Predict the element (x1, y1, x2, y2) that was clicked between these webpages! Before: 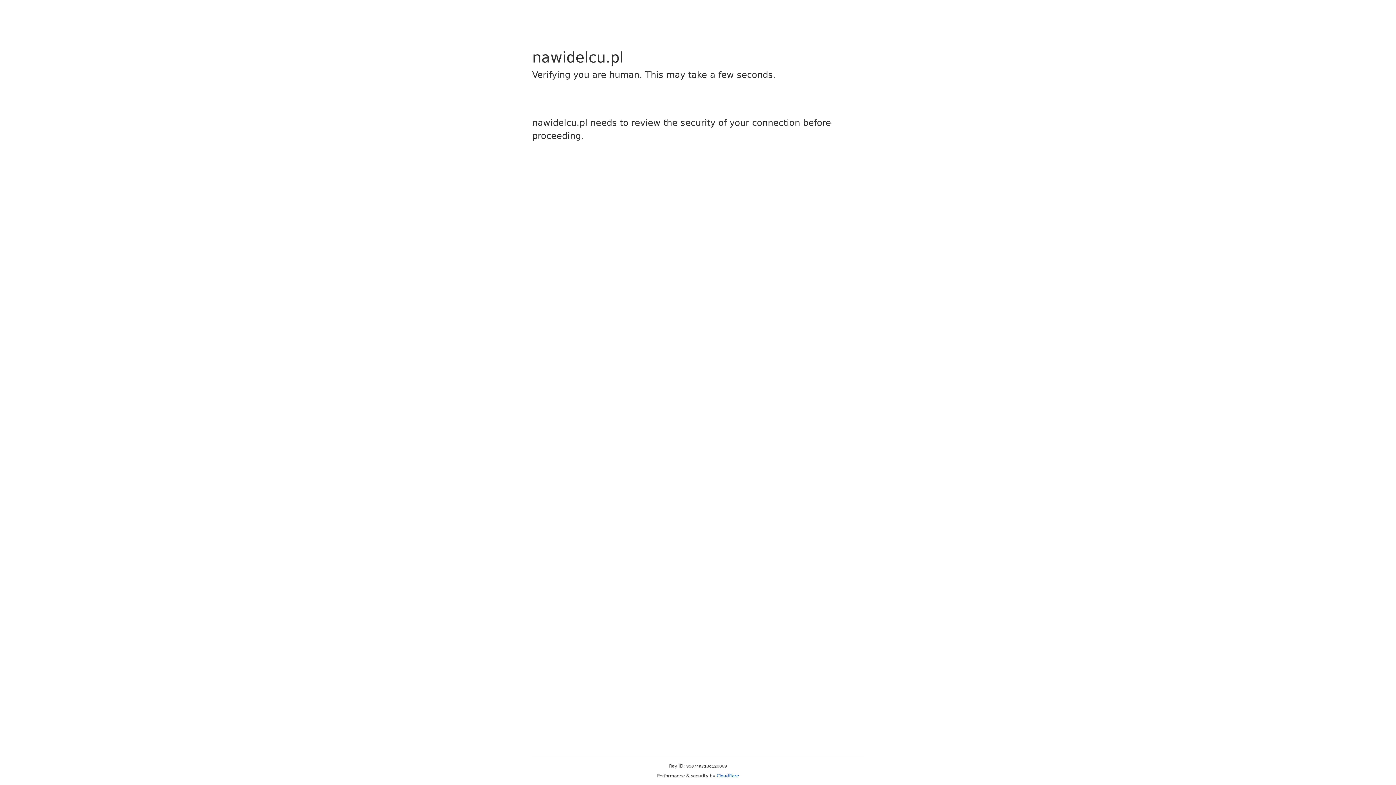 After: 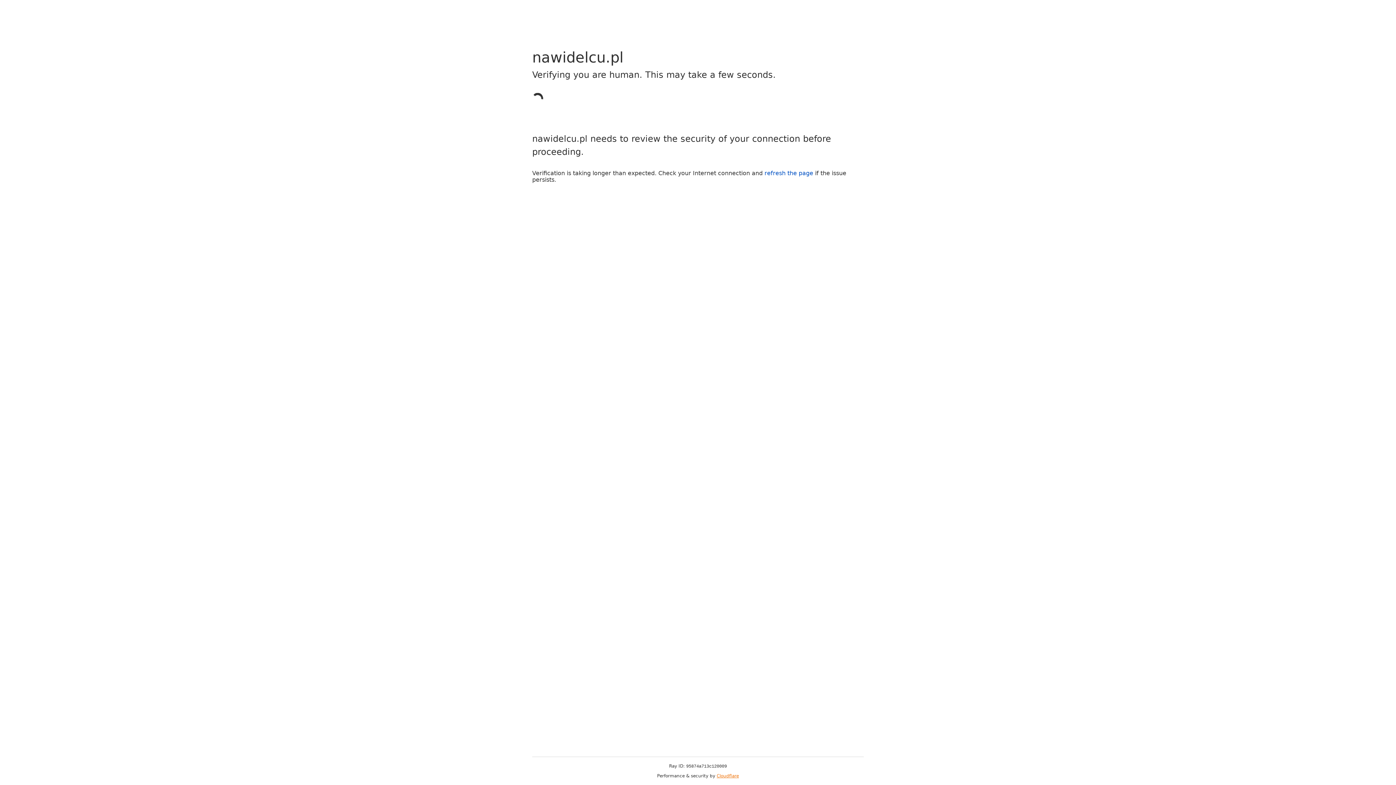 Action: bbox: (716, 773, 739, 778) label: Cloudflare